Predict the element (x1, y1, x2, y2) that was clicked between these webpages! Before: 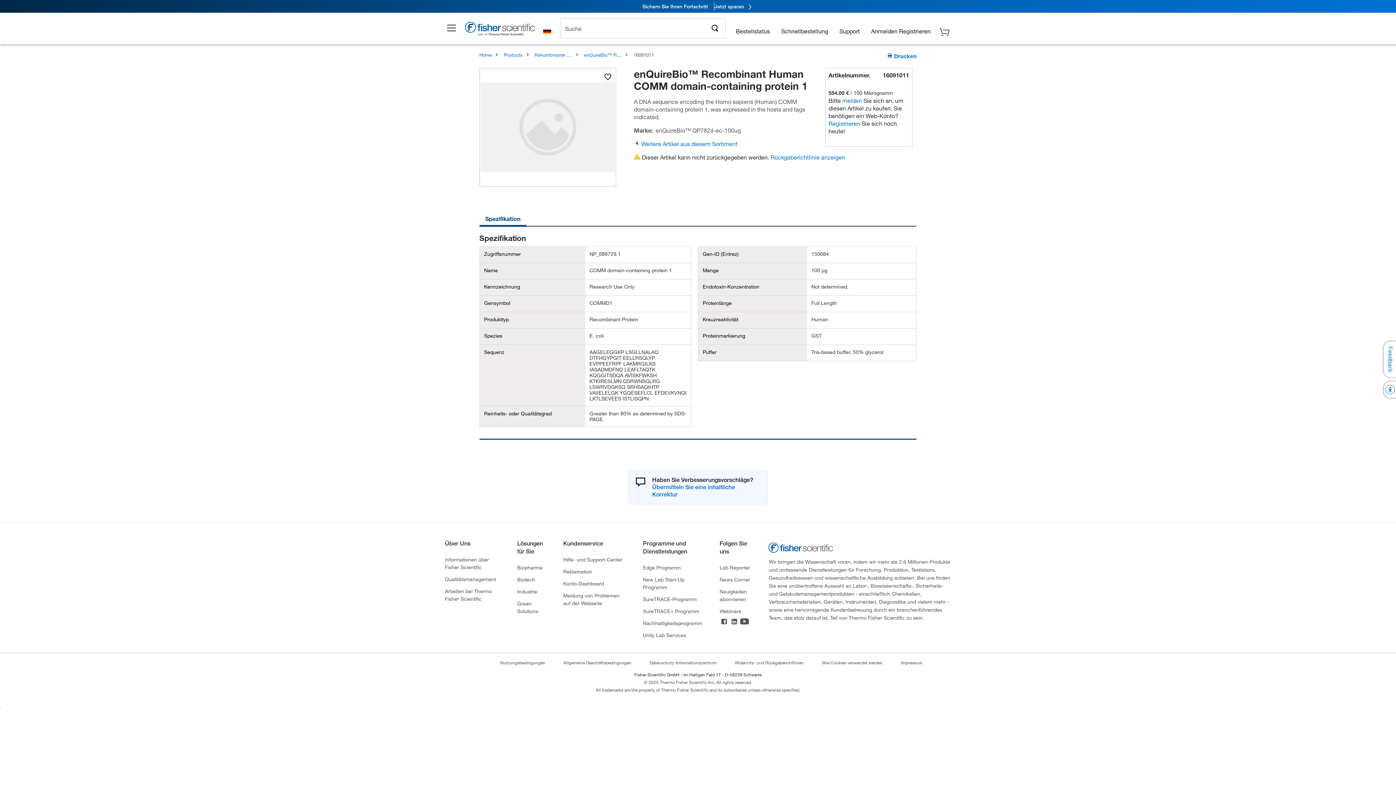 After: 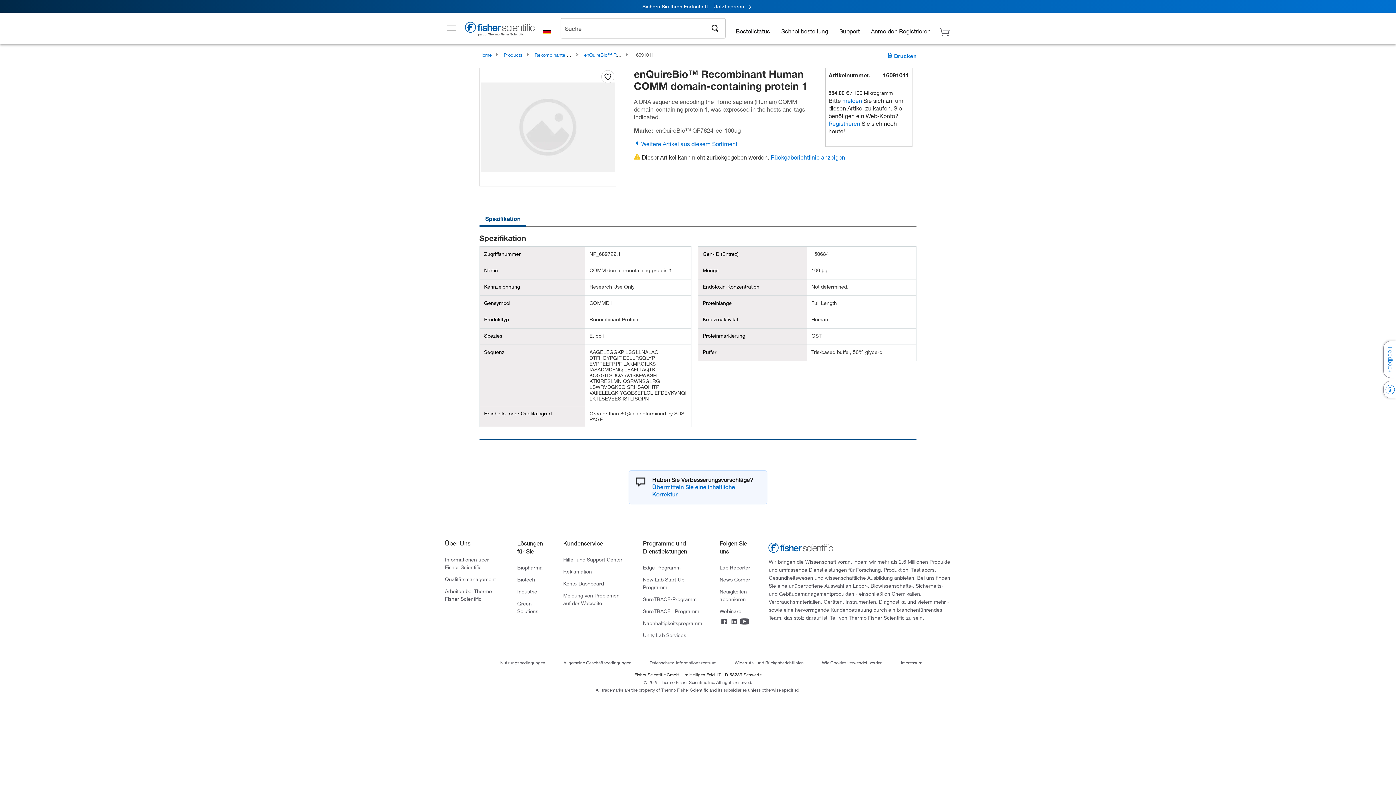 Action: bbox: (719, 617, 728, 627) label: Facebook